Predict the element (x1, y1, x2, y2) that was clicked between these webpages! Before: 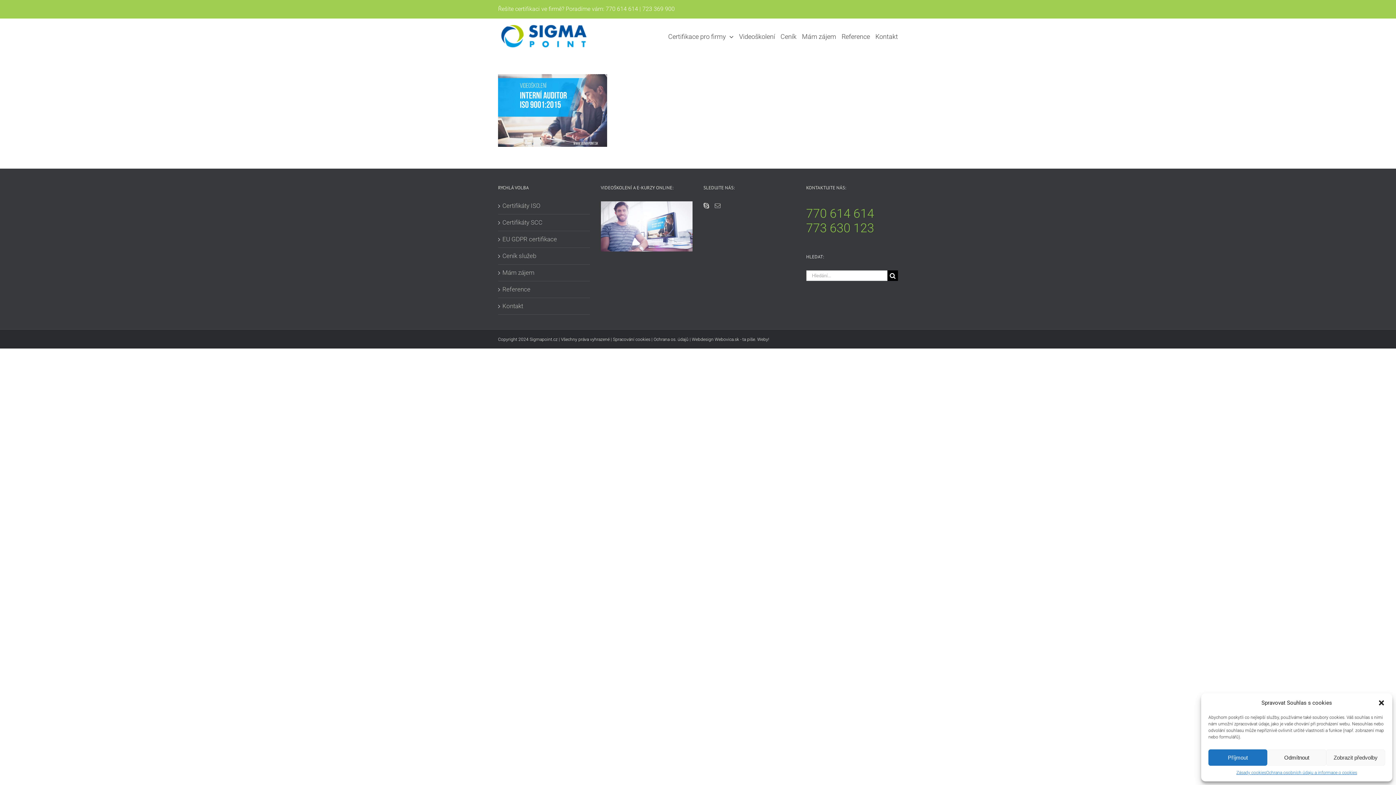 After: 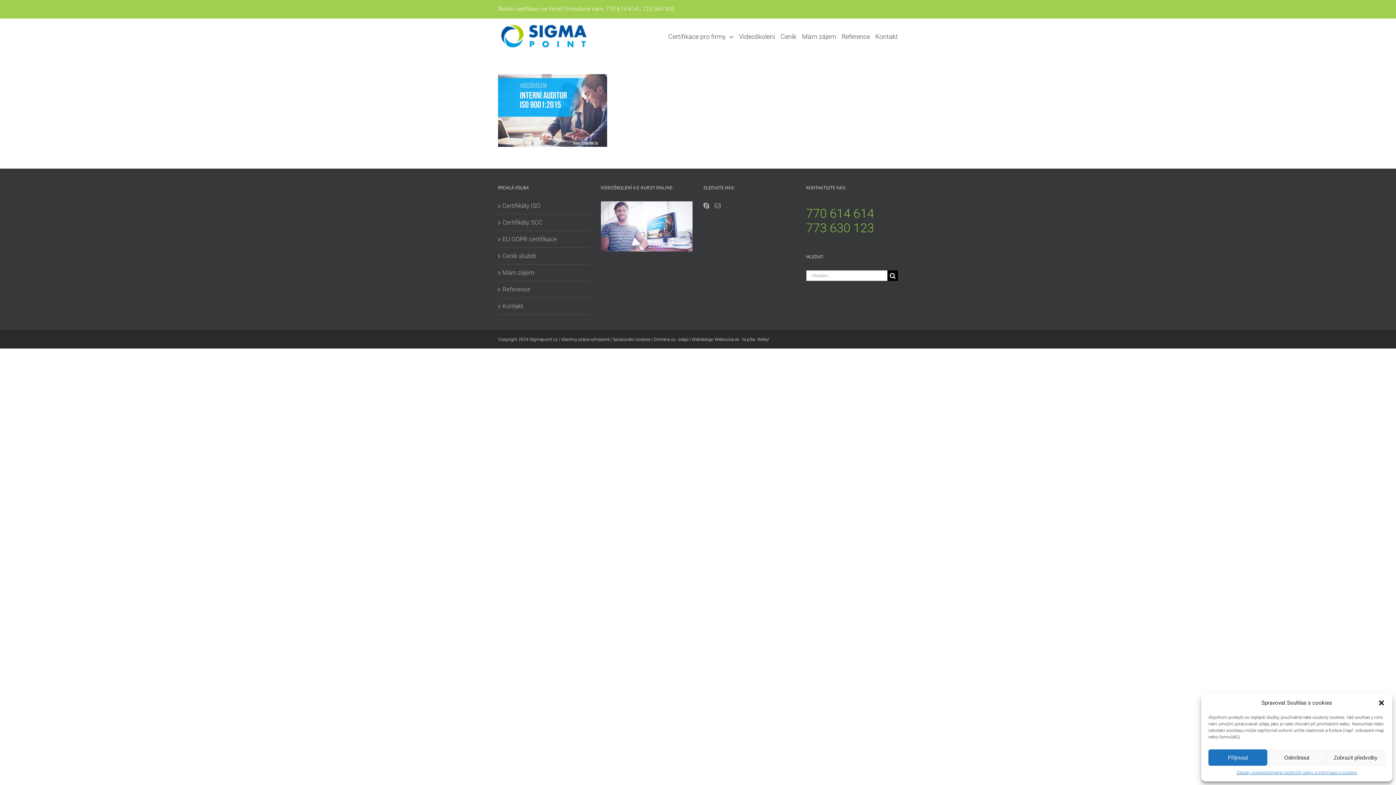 Action: bbox: (714, 337, 769, 342) label: Webovica.sk - ta píše. Weby!